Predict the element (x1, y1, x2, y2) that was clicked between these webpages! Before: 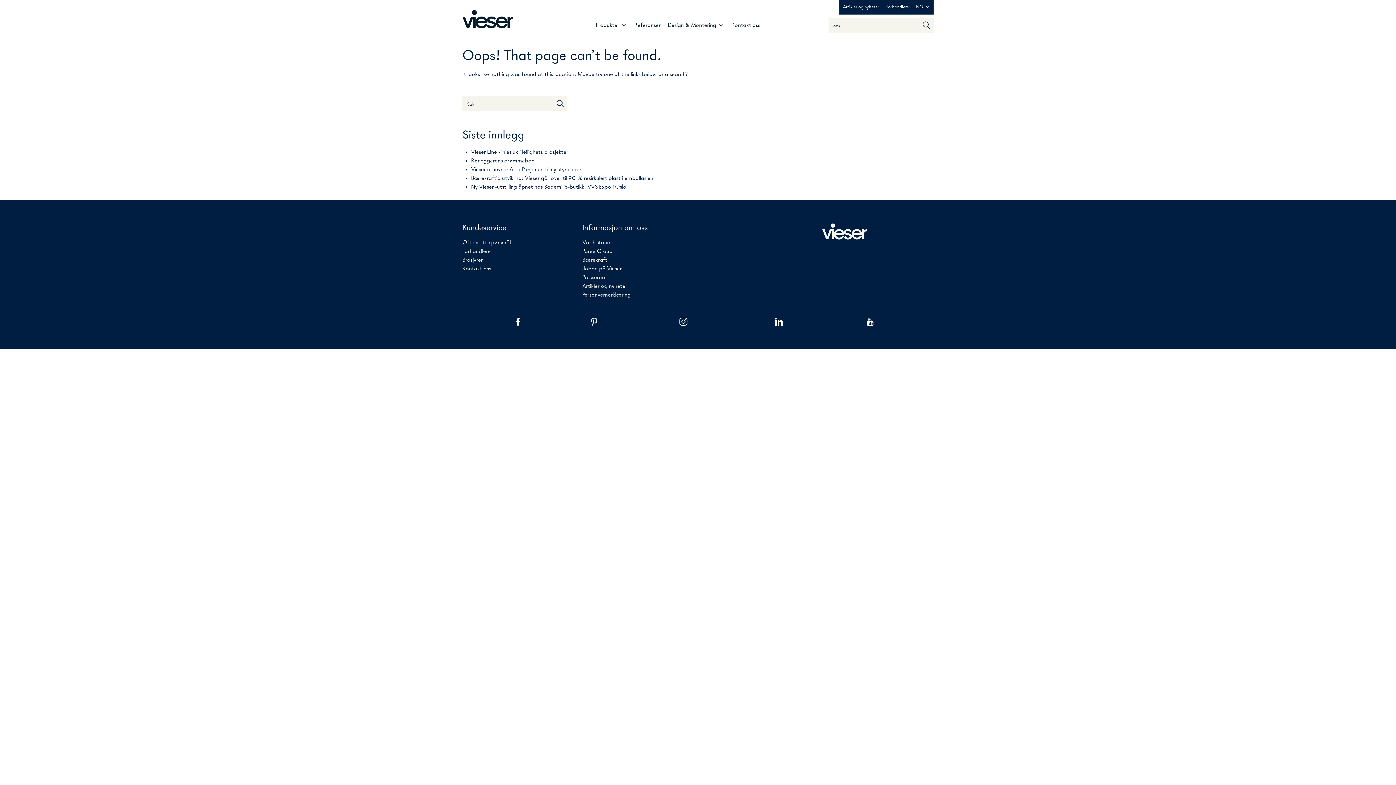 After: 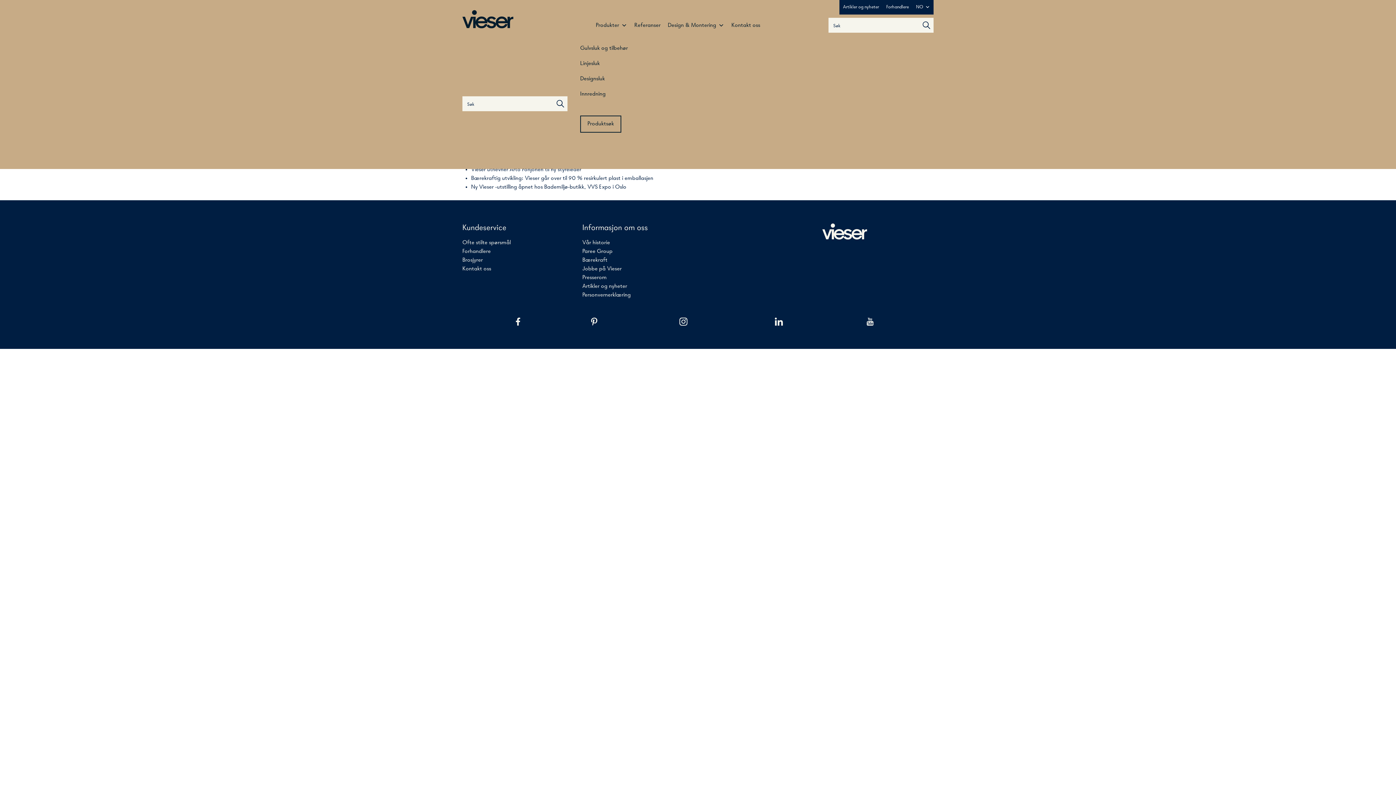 Action: label: Produkter bbox: (592, 18, 630, 32)